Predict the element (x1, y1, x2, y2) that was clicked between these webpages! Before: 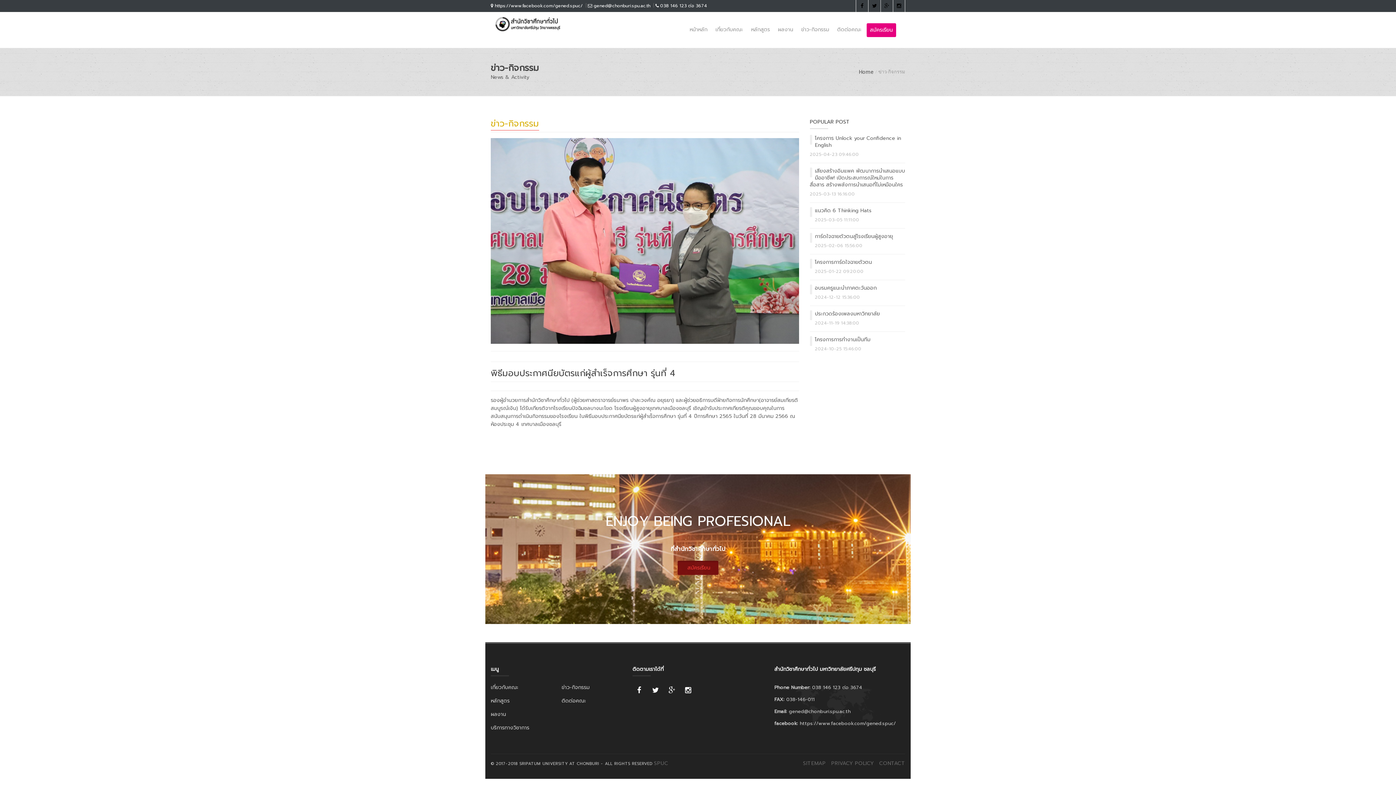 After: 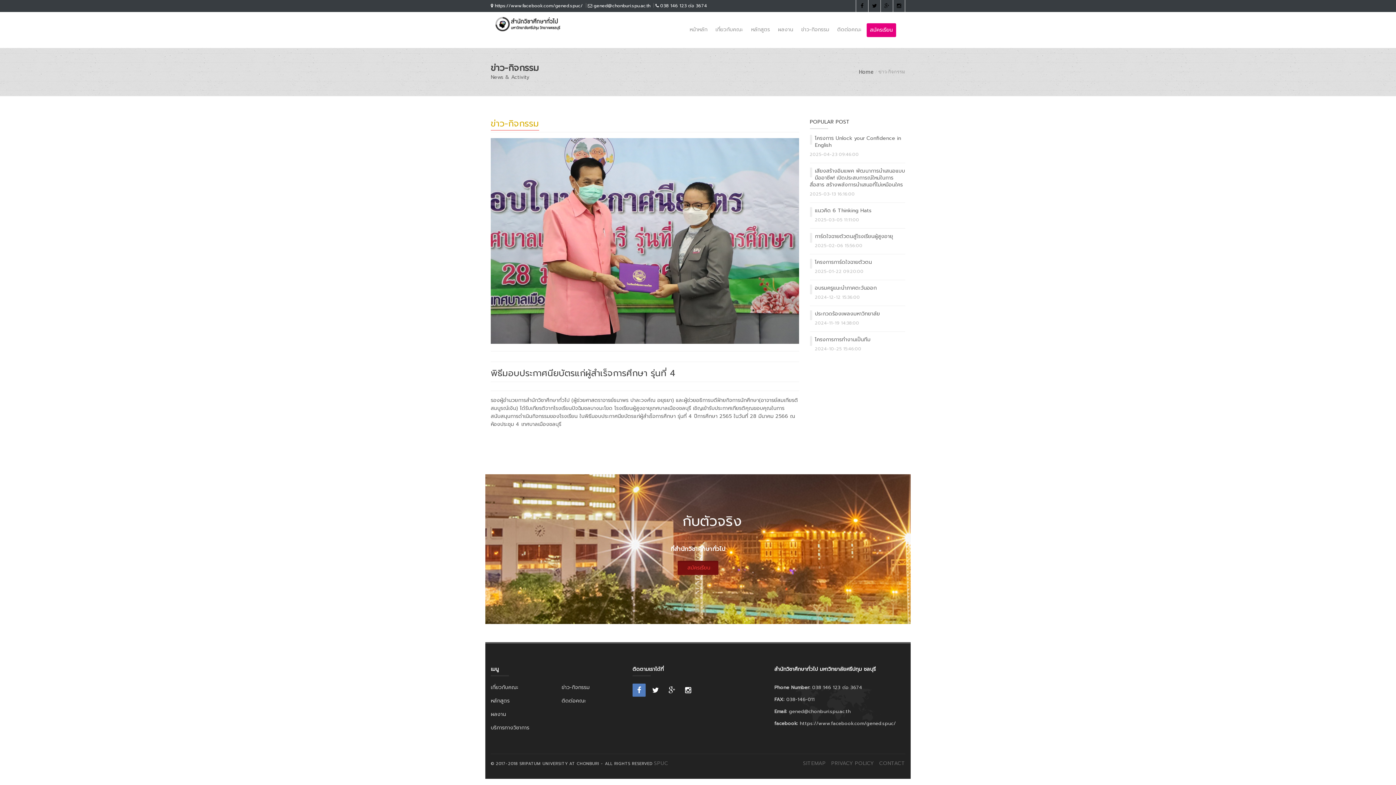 Action: bbox: (632, 684, 645, 697)